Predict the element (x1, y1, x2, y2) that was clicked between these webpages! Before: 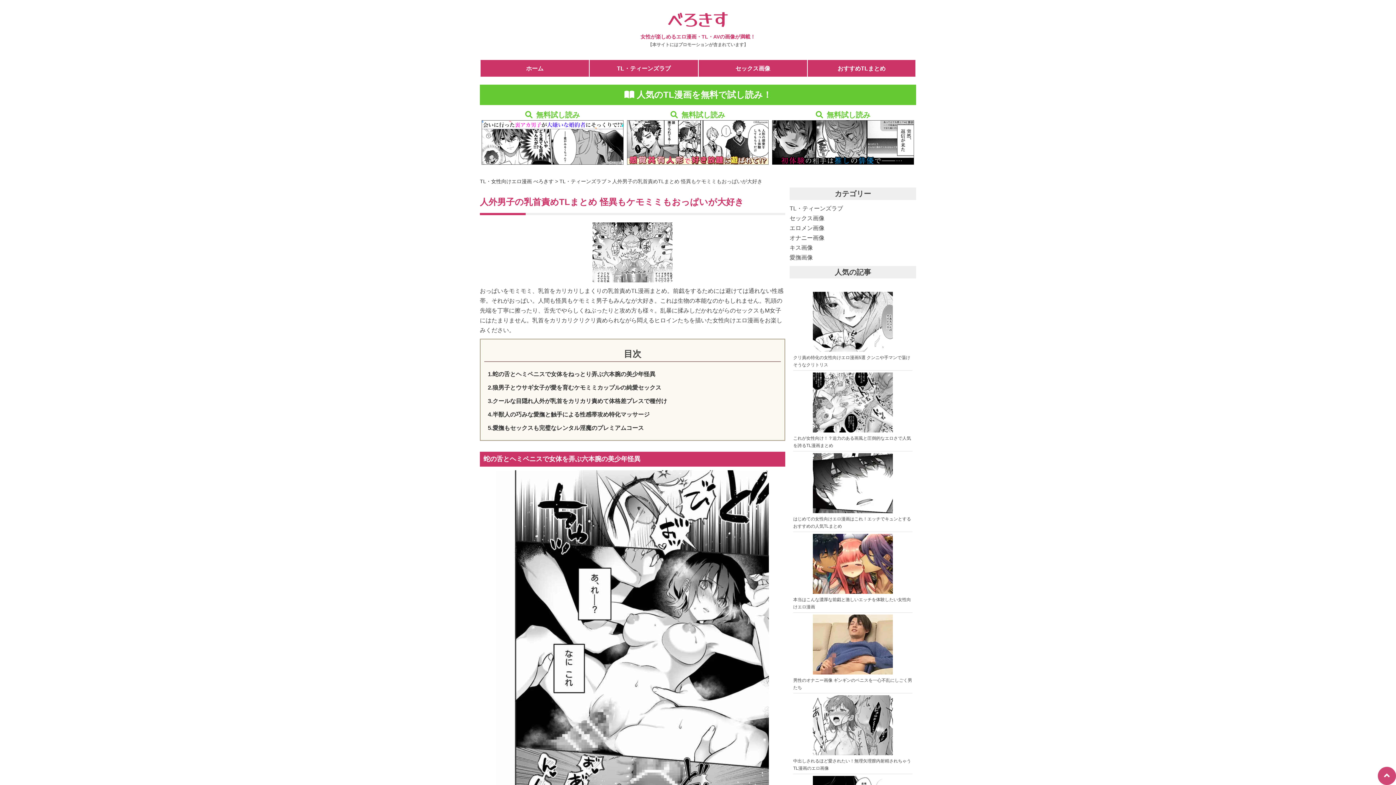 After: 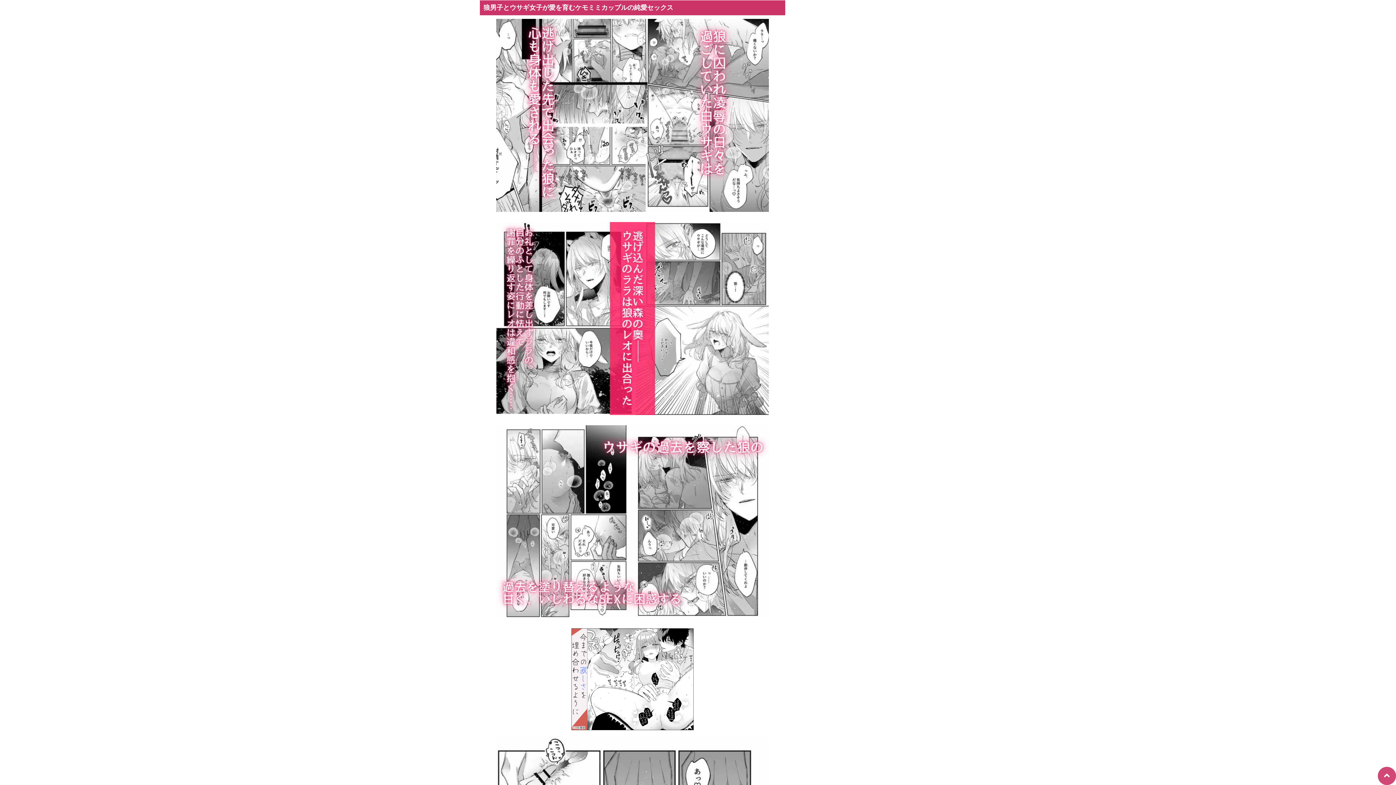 Action: bbox: (488, 384, 661, 390) label: 2.狼男子とウサギ女子が愛を育むケモミミカップルの純愛セックス